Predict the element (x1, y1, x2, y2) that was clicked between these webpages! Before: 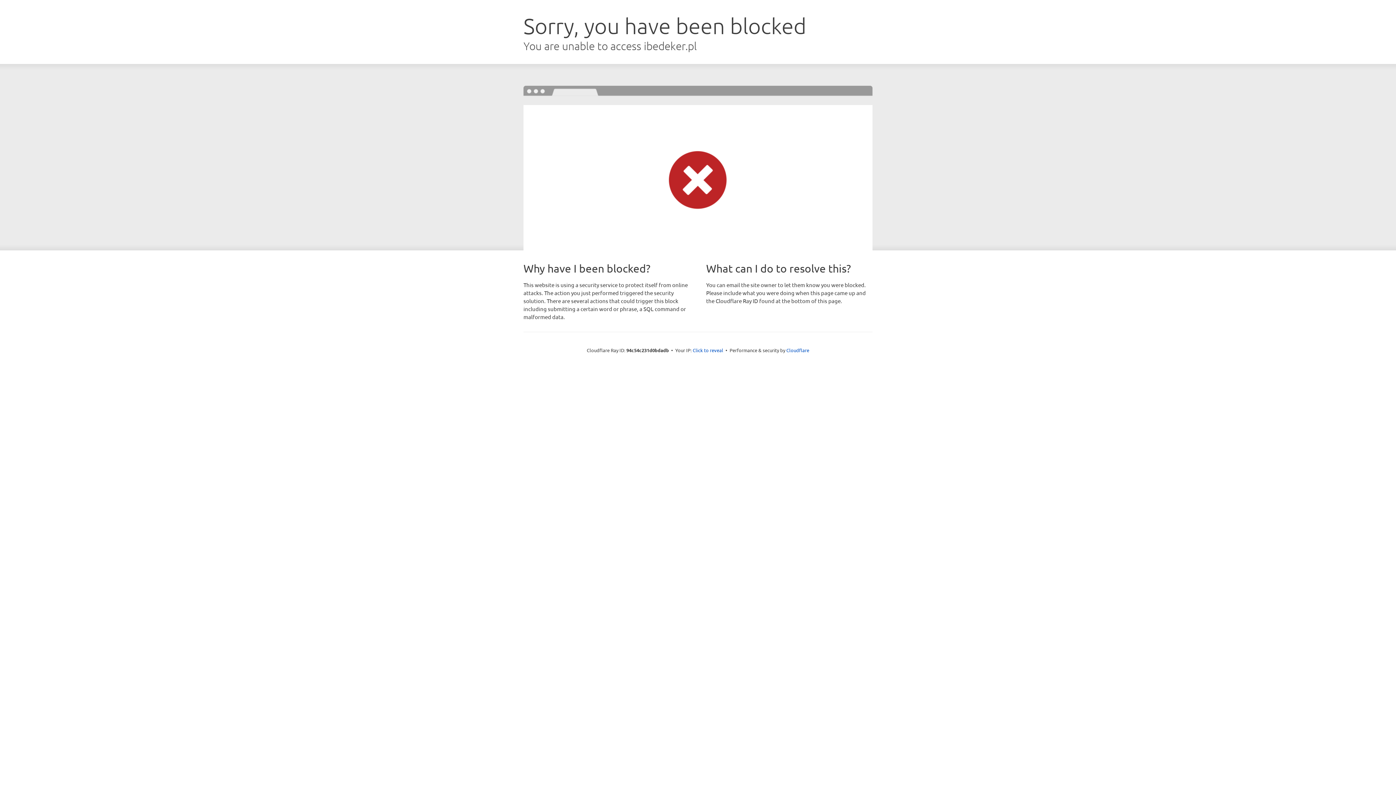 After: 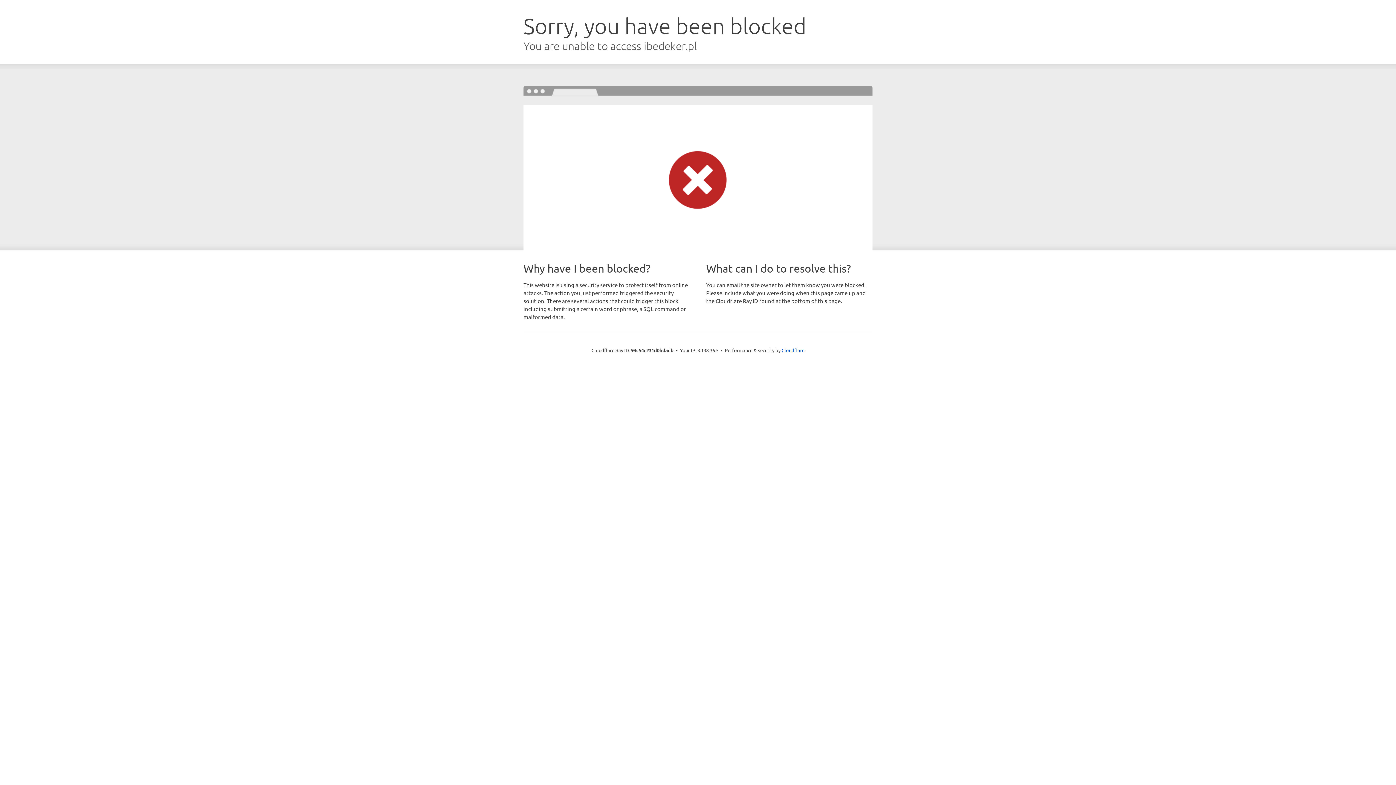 Action: label: Click to reveal bbox: (692, 346, 723, 353)